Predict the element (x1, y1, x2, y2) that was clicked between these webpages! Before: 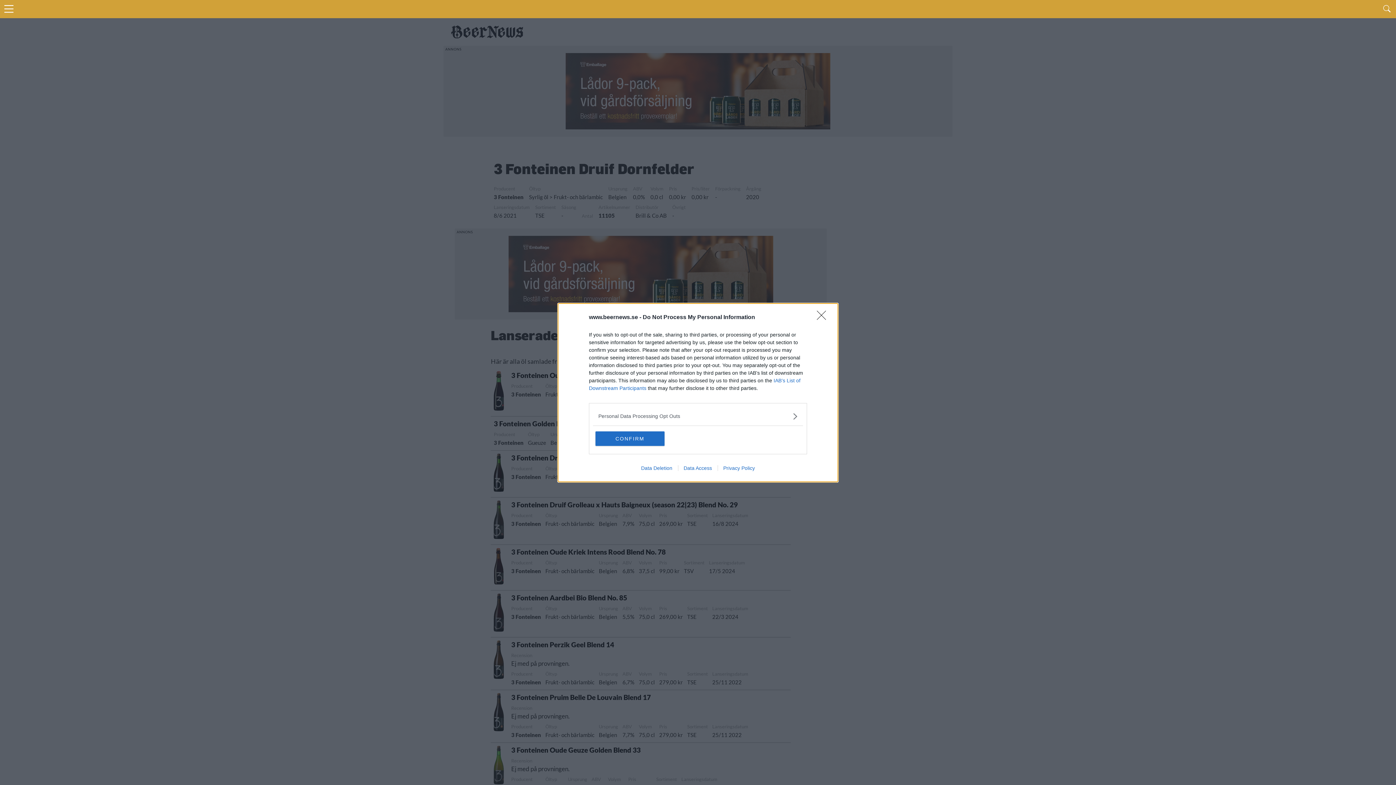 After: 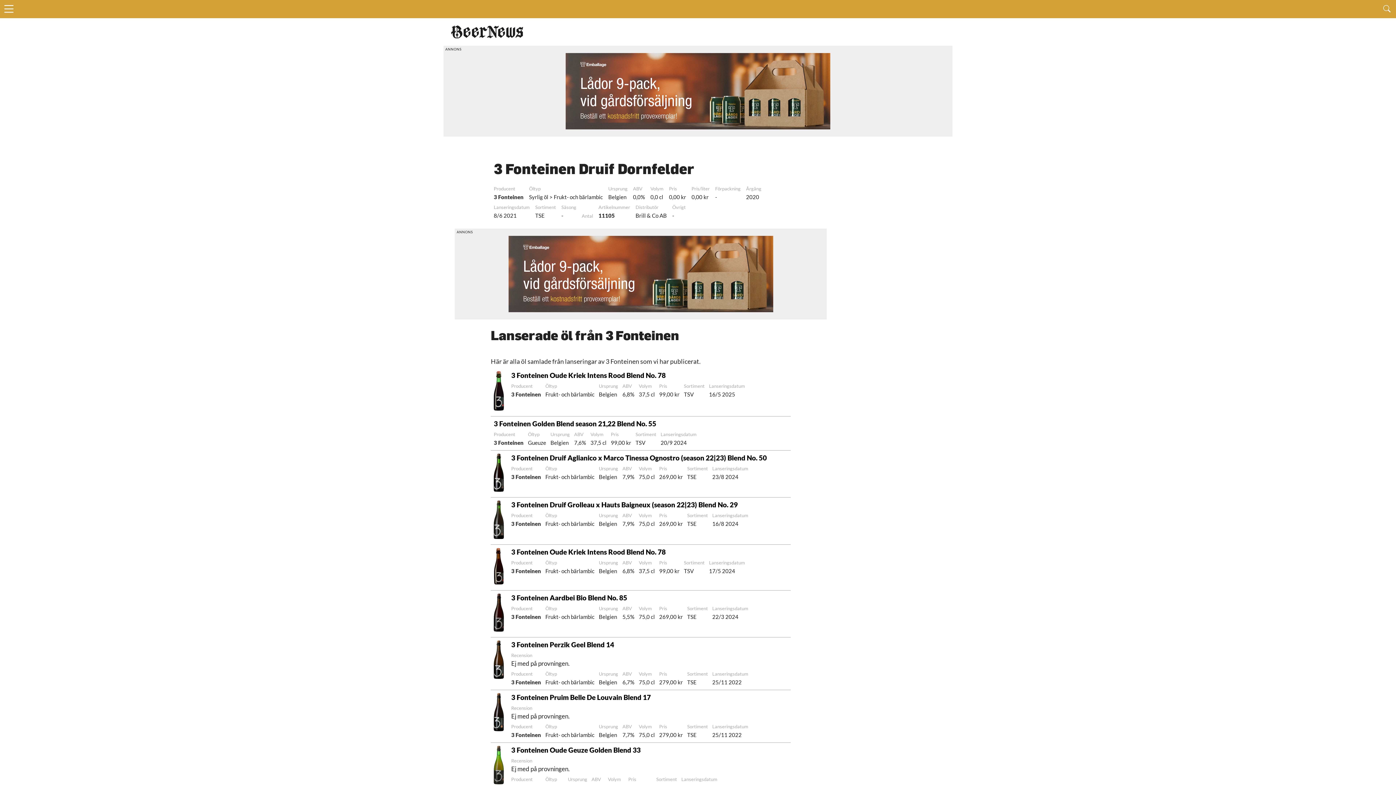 Action: bbox: (817, 310, 830, 324) label: Close